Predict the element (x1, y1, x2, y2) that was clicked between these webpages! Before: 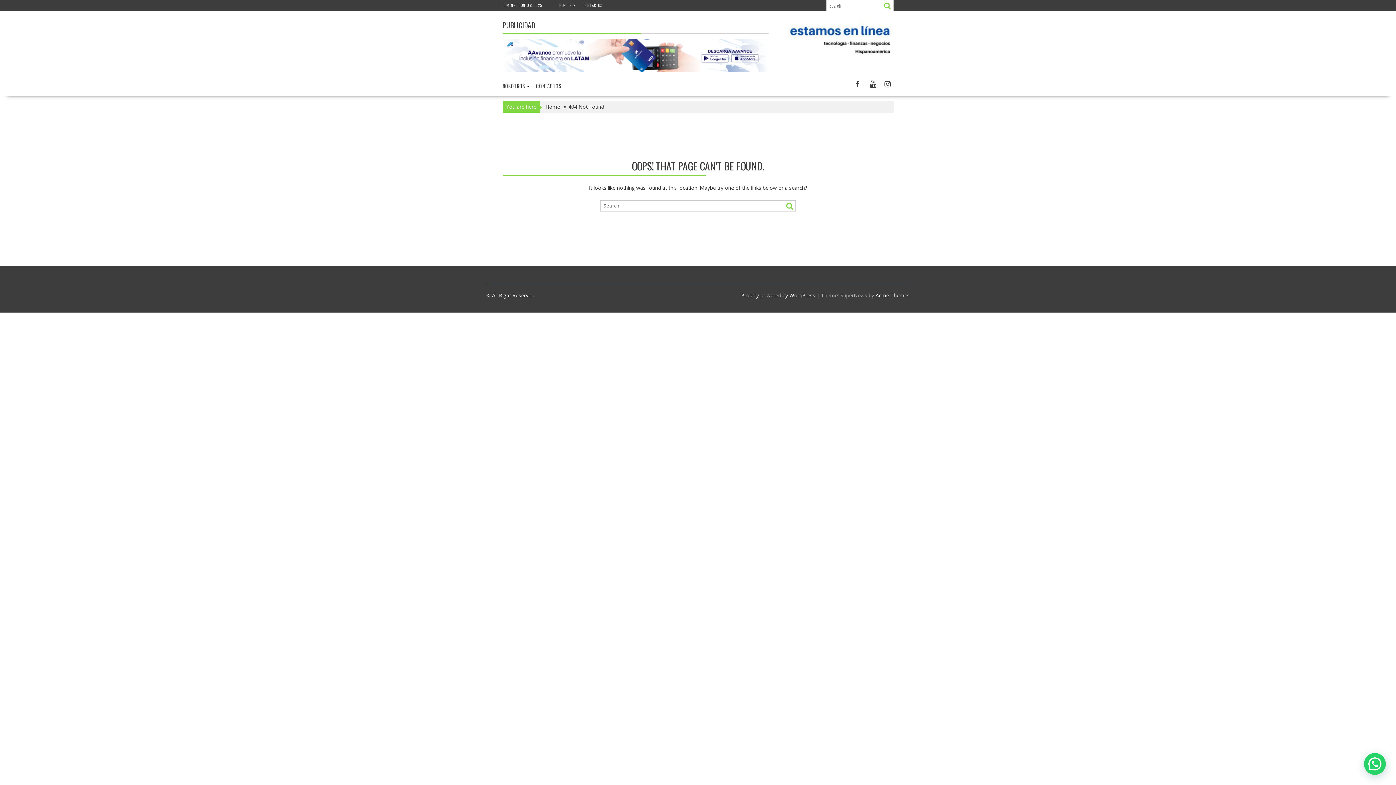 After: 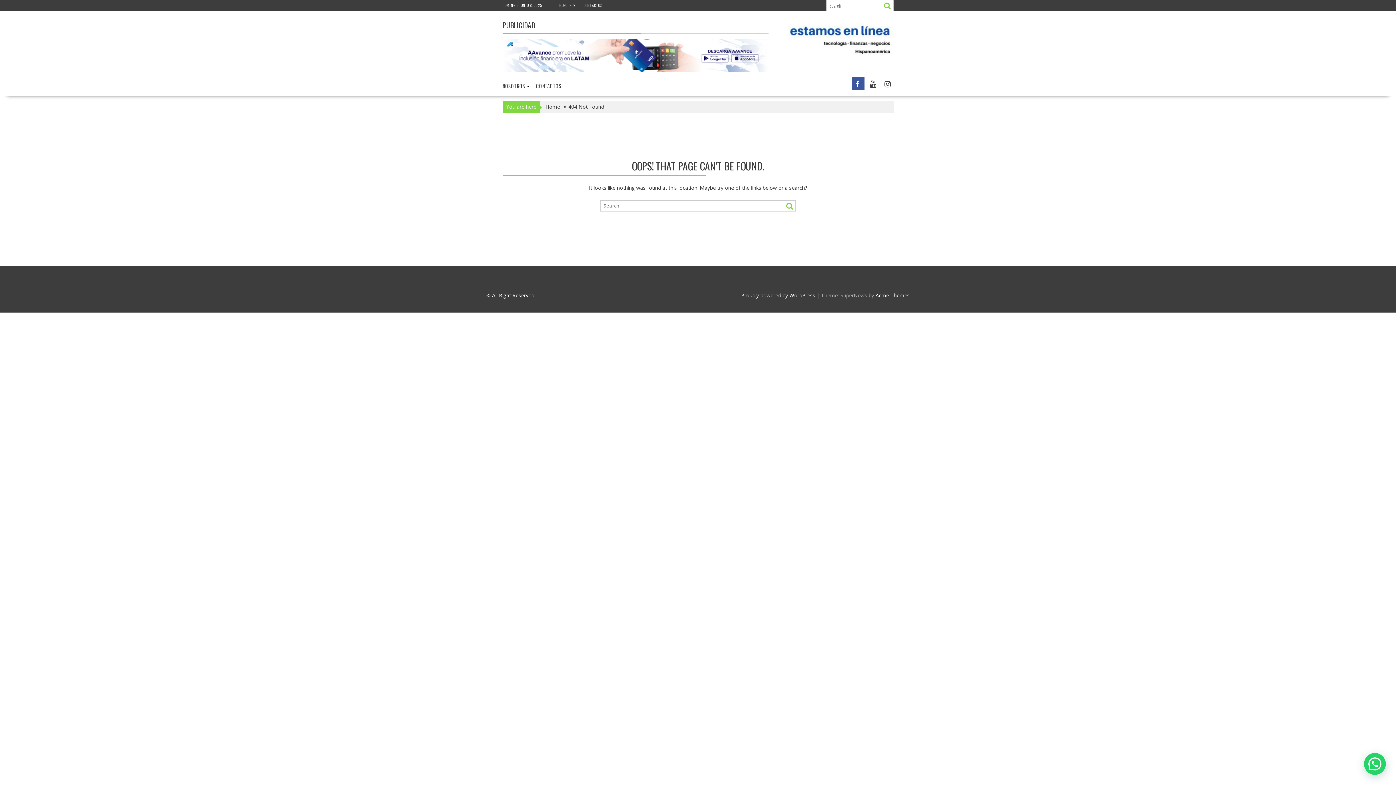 Action: bbox: (851, 77, 864, 90)